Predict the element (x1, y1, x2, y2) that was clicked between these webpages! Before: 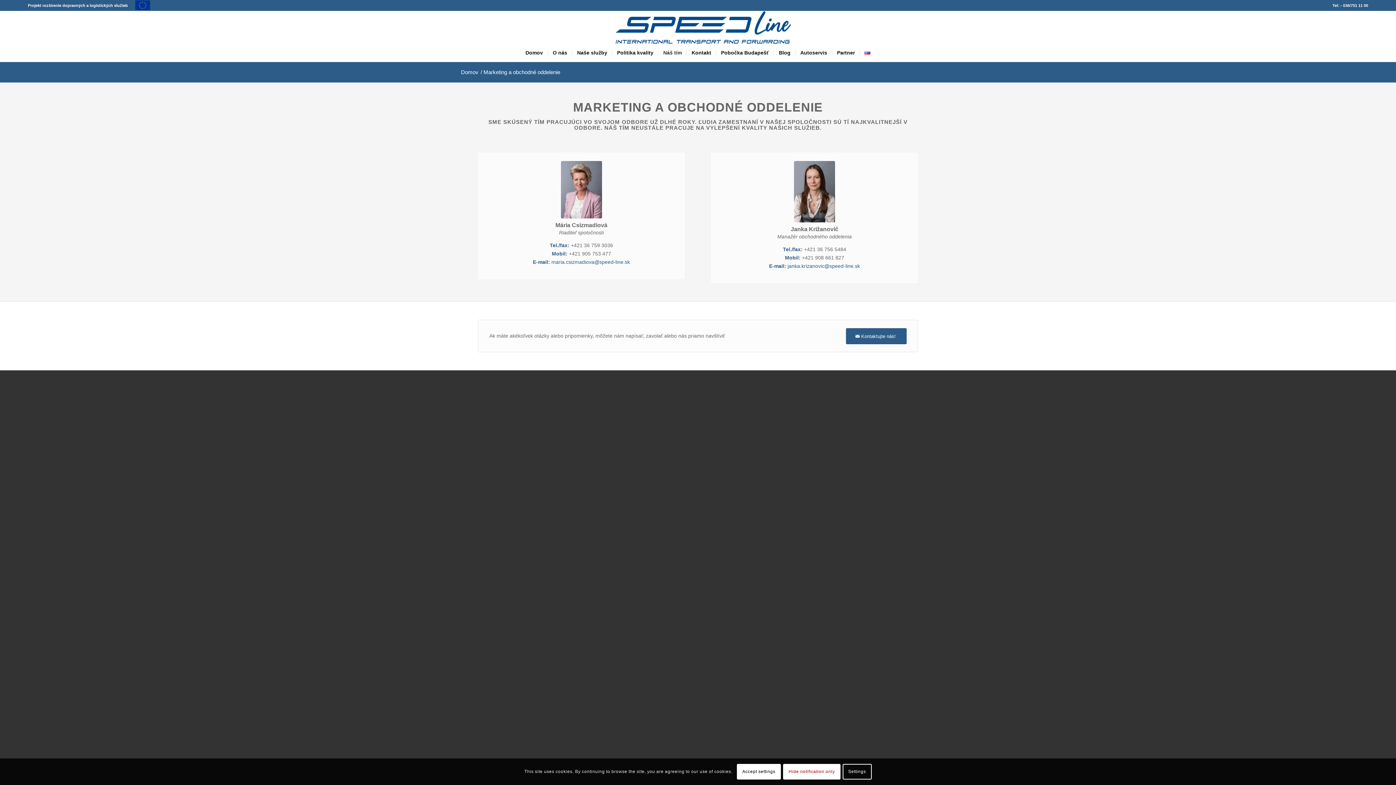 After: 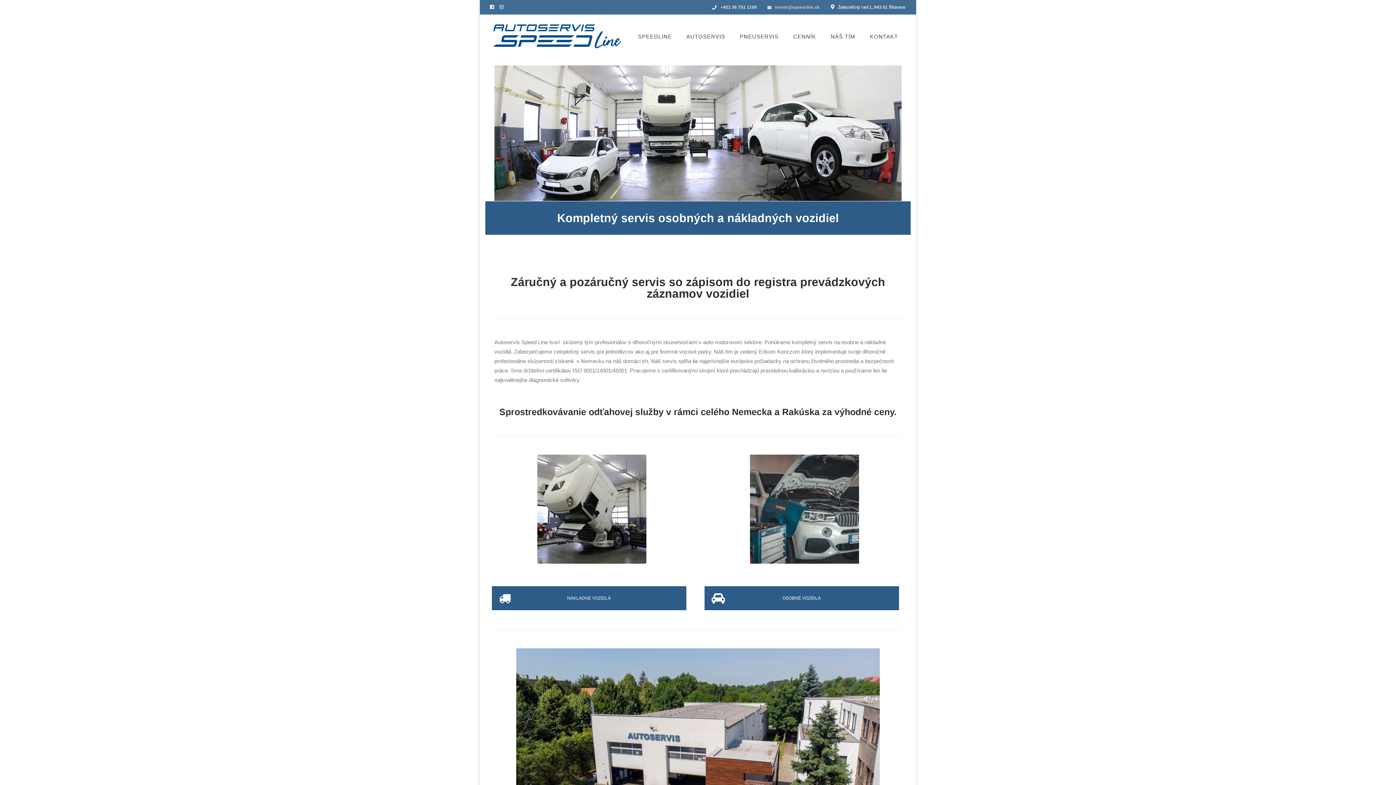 Action: label: Autoservis bbox: (795, 43, 832, 61)